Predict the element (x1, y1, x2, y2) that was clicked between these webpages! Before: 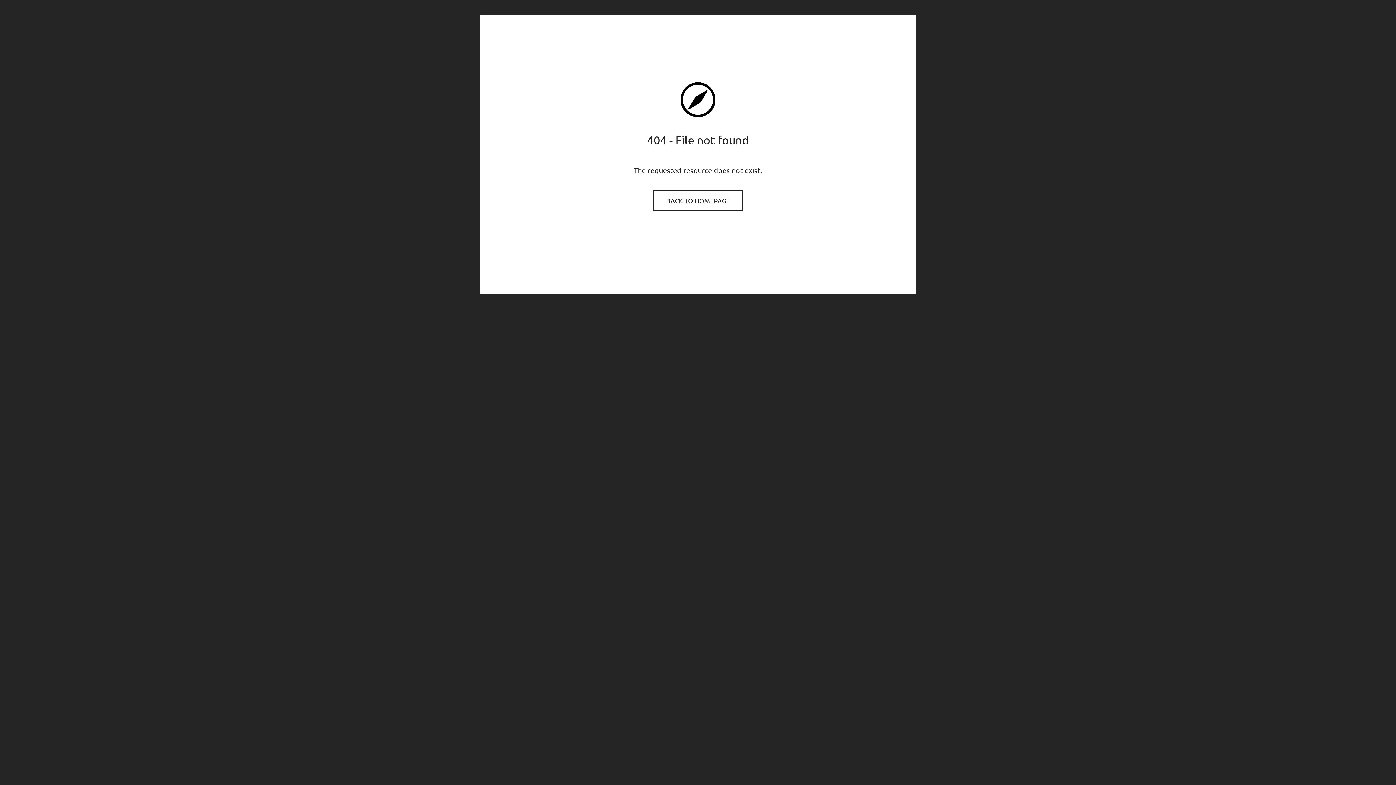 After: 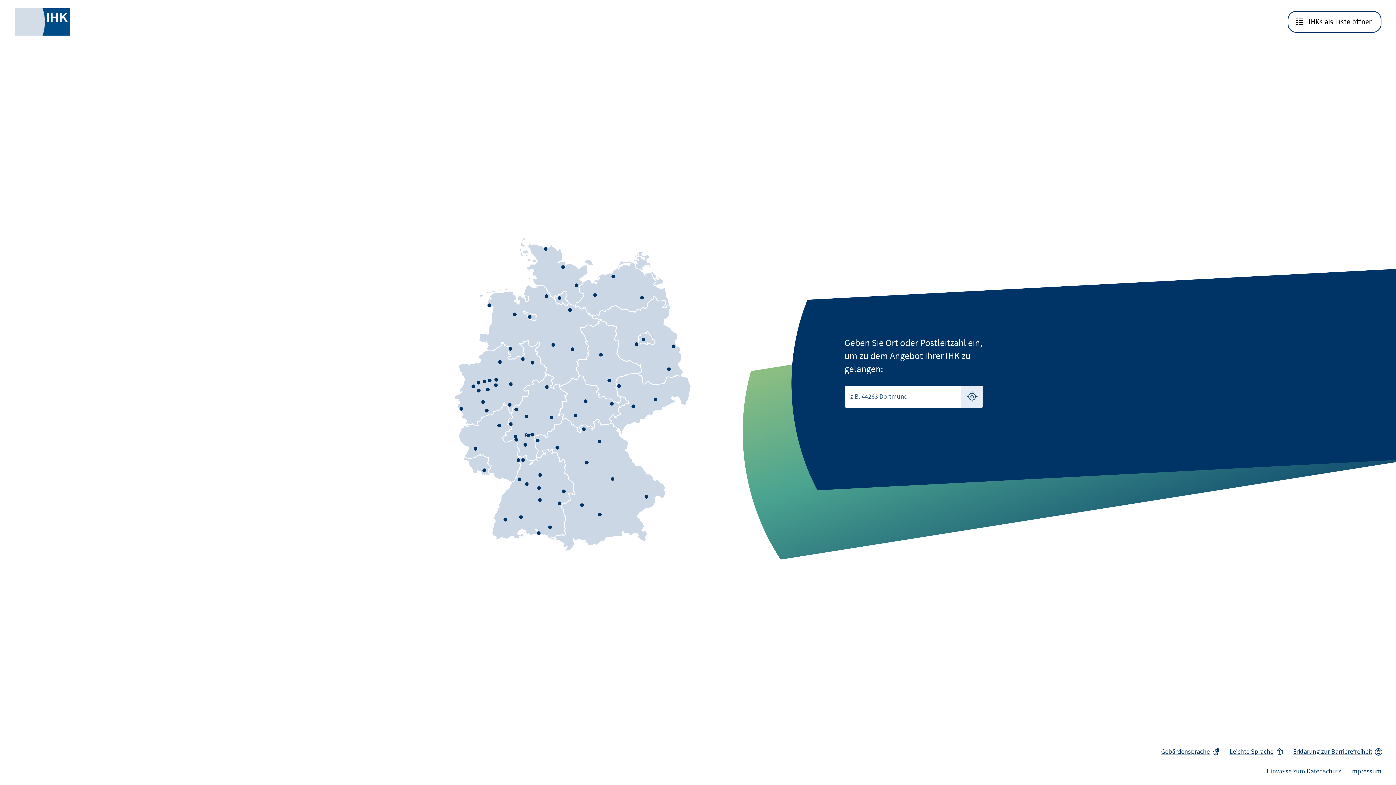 Action: label: BACK TO HOMEPAGE bbox: (654, 191, 741, 210)